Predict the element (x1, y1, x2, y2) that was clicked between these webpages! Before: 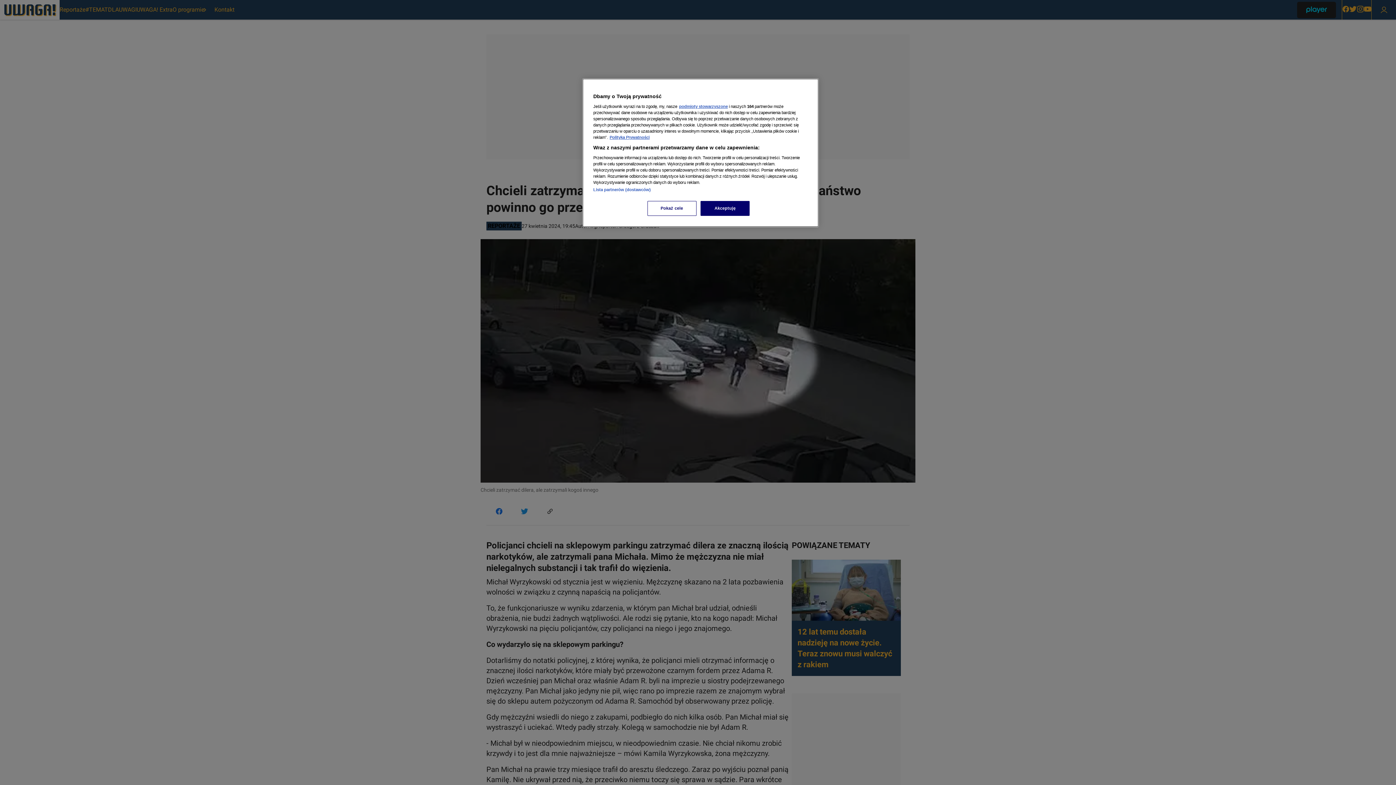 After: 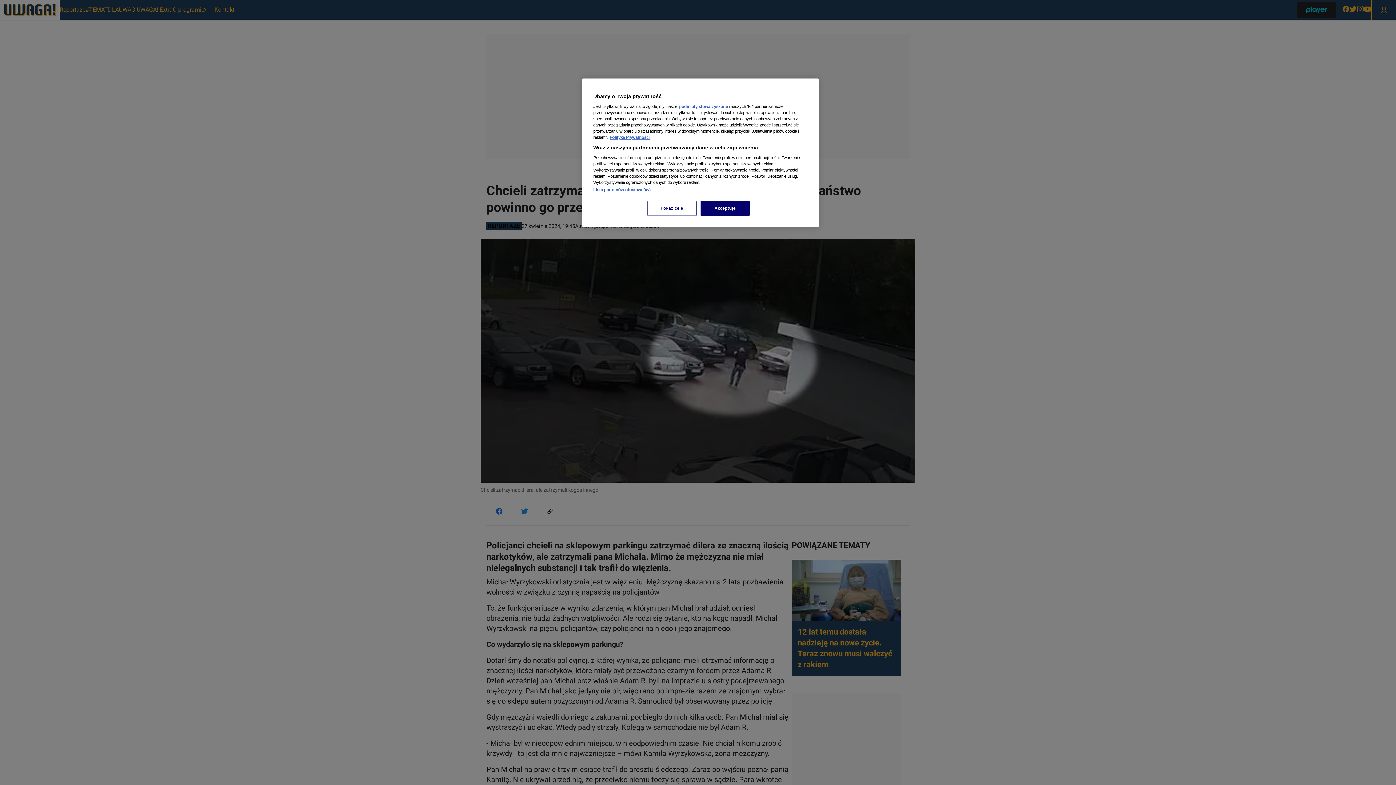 Action: bbox: (679, 104, 728, 108) label: podmioty stowarzyszone